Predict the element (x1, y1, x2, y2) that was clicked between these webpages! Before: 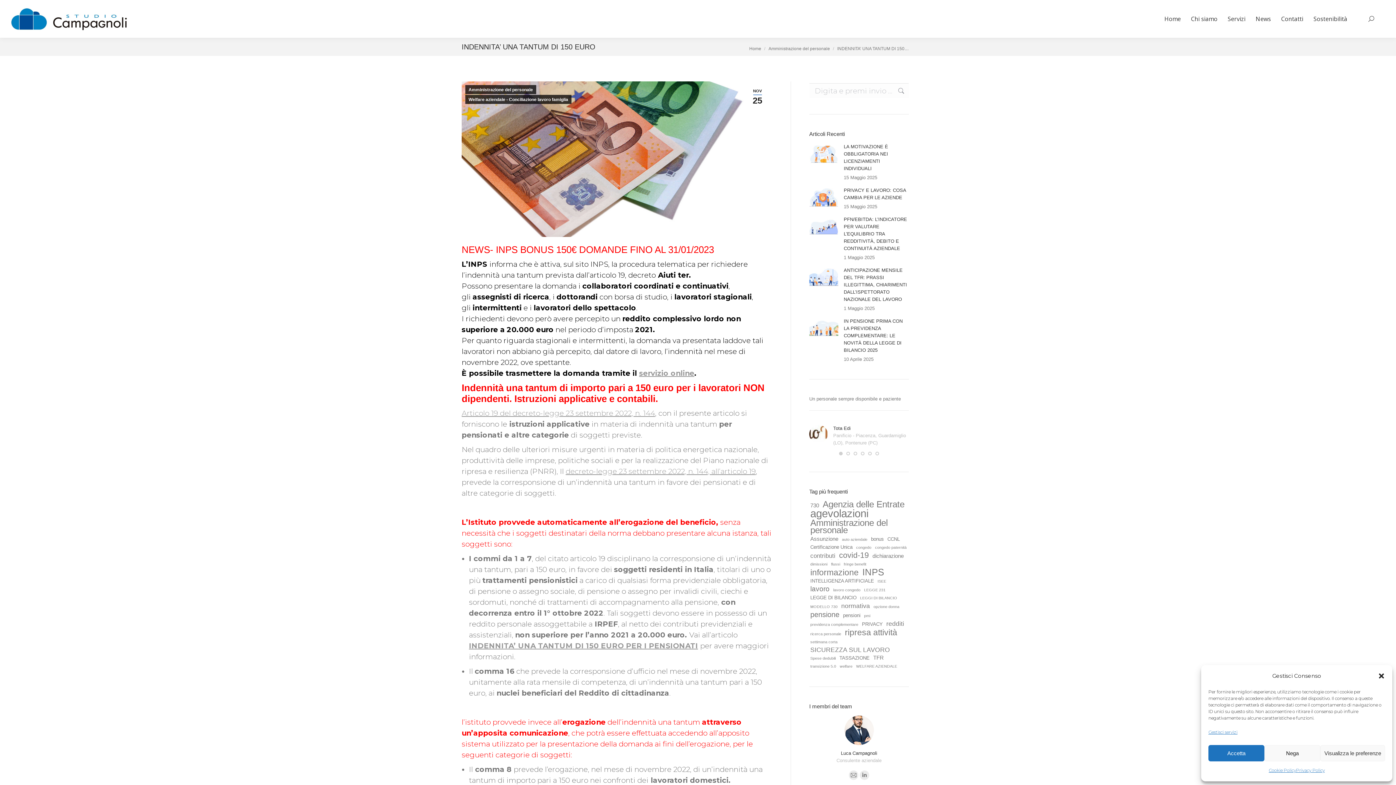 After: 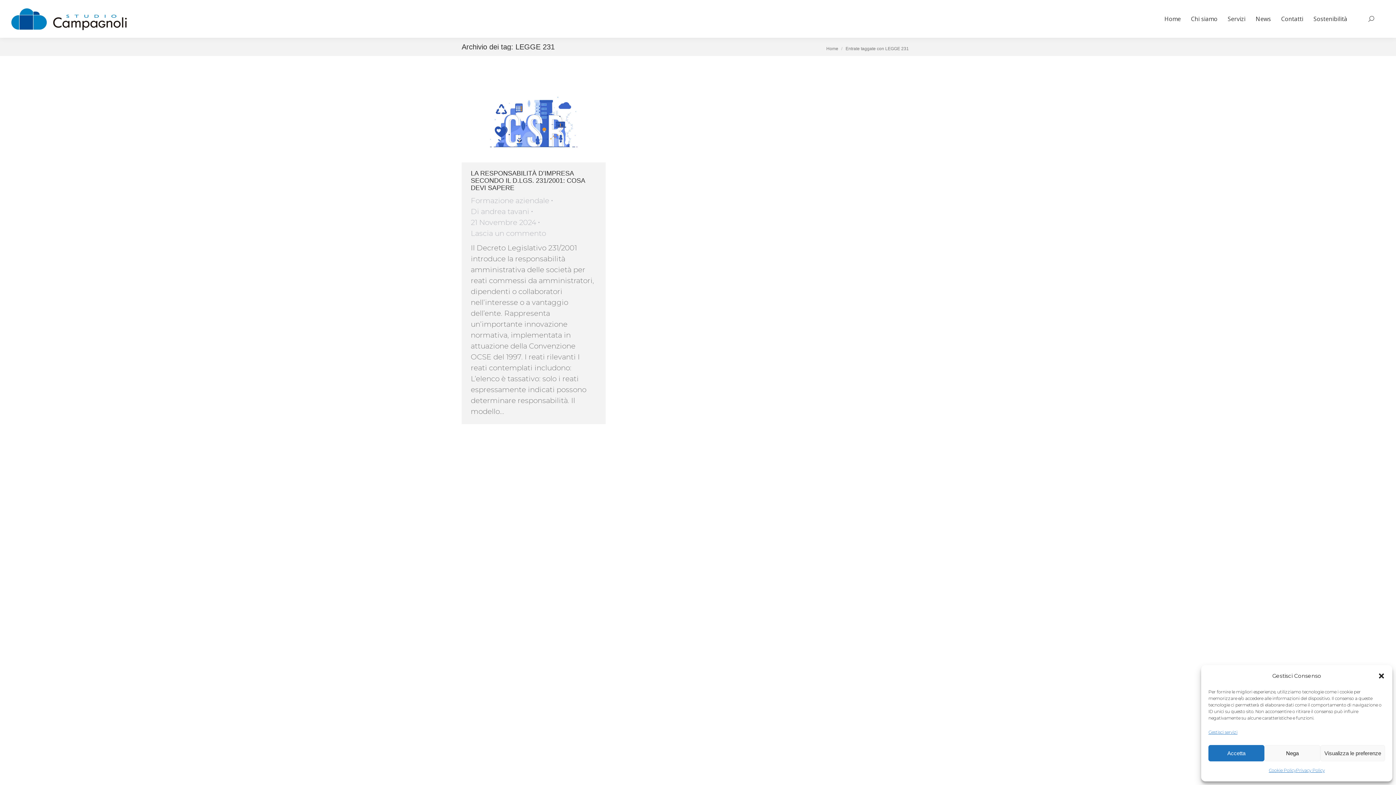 Action: label: LEGGE 231 (1 elemento) bbox: (863, 586, 886, 593)